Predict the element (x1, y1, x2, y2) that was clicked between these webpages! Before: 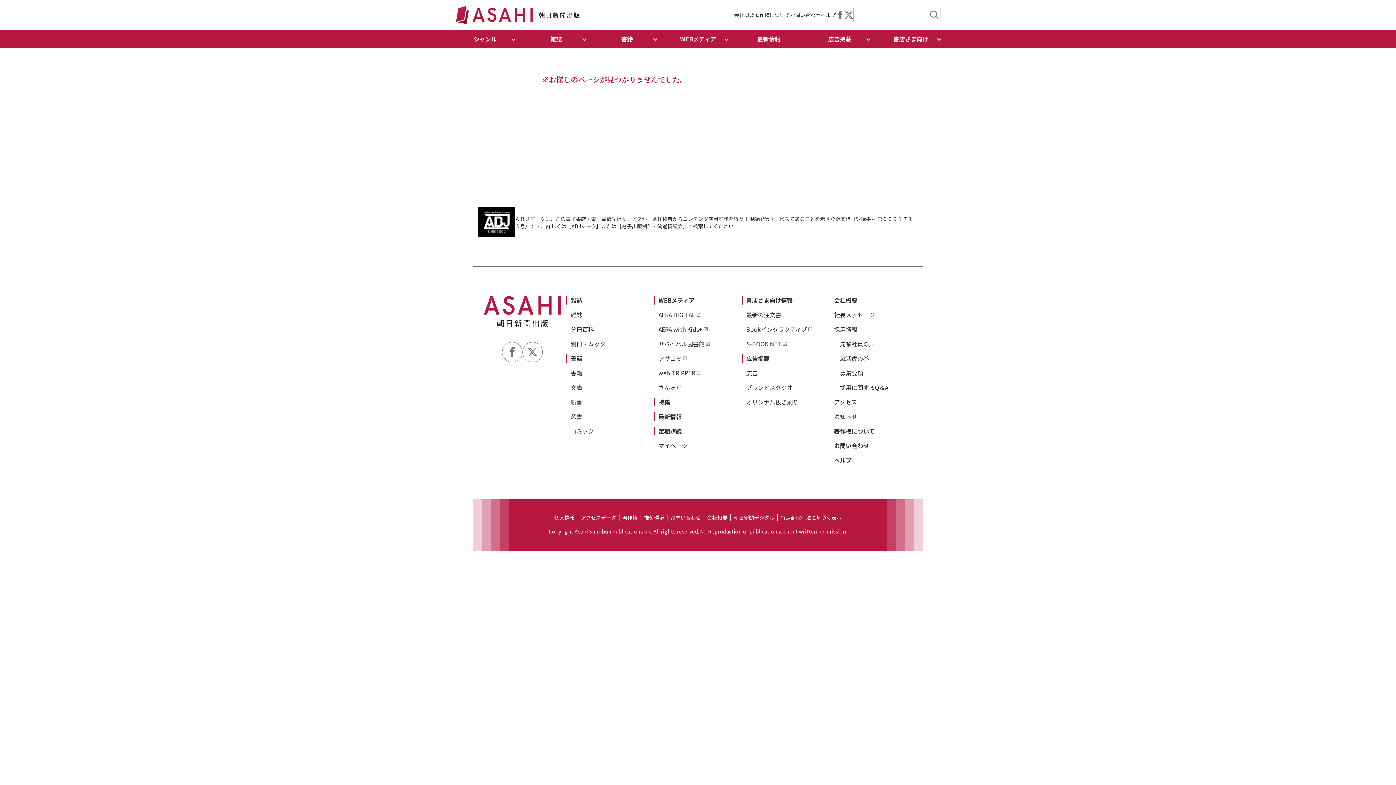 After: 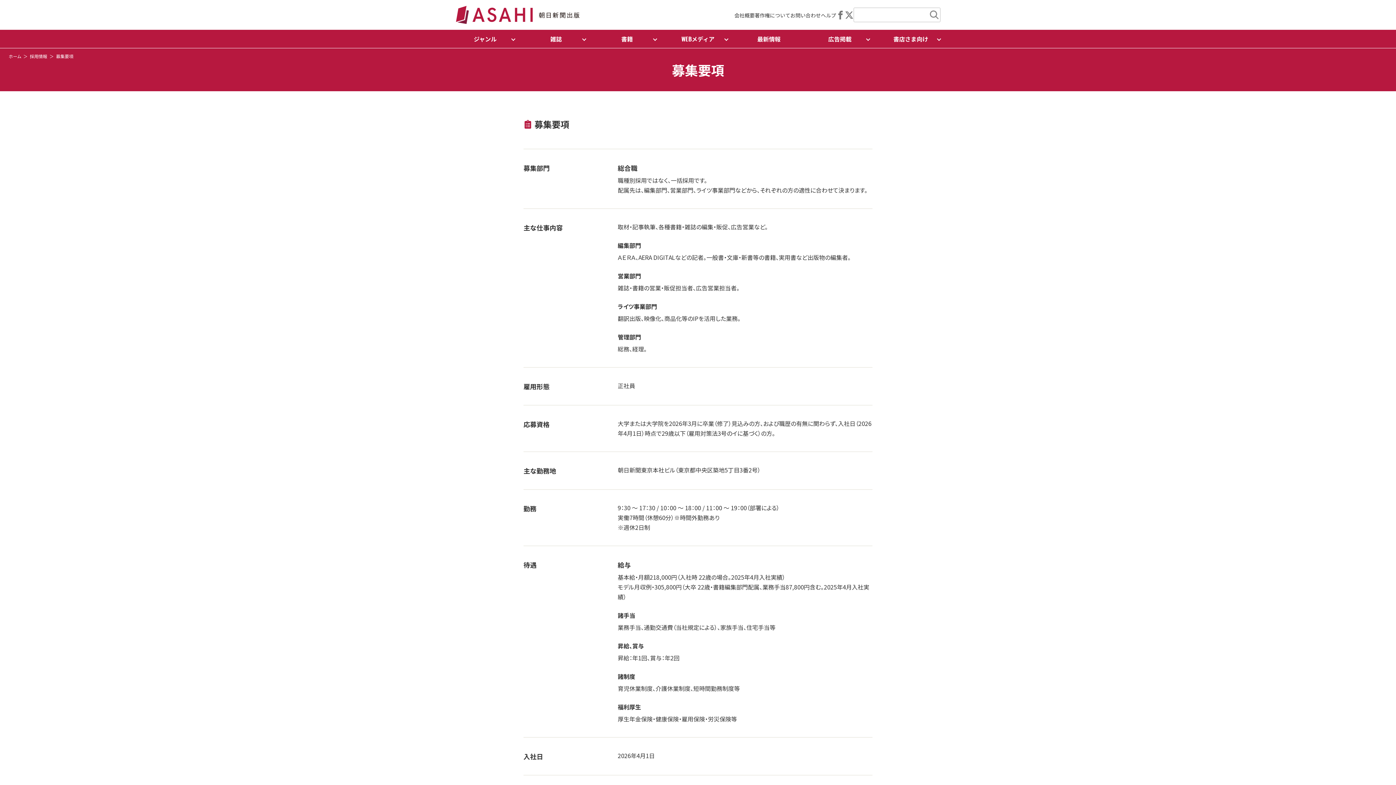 Action: label: 募集要項 bbox: (840, 368, 863, 377)